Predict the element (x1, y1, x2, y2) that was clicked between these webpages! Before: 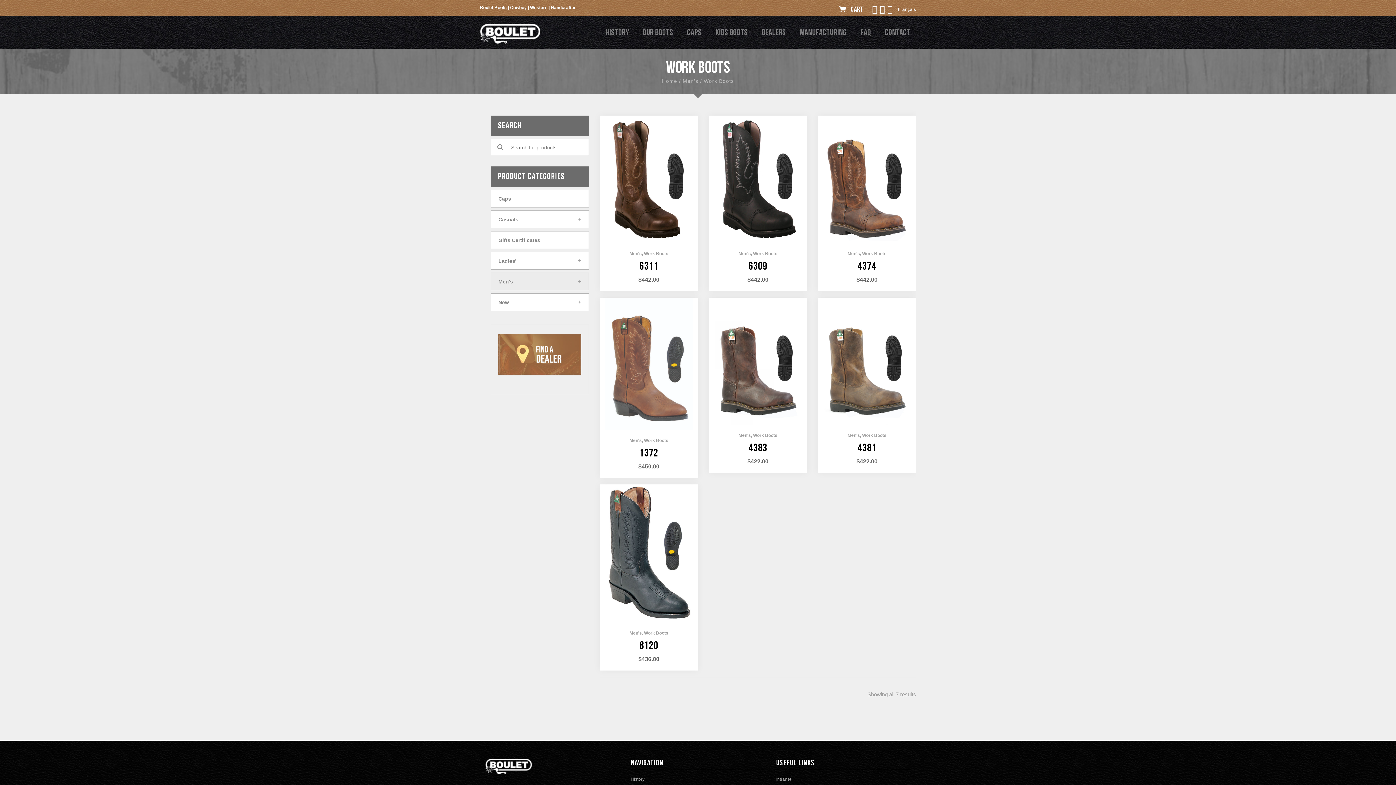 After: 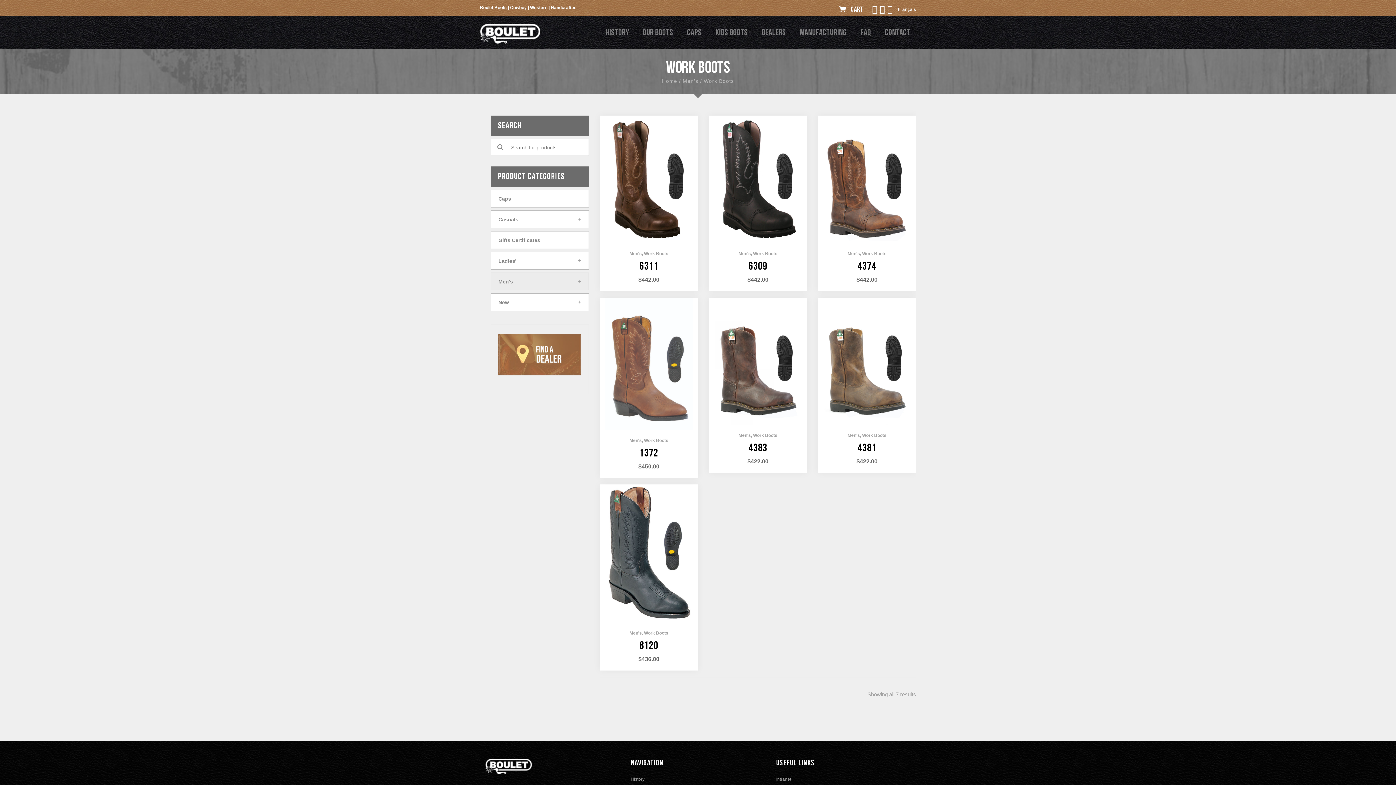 Action: bbox: (644, 438, 668, 443) label: Work Boots